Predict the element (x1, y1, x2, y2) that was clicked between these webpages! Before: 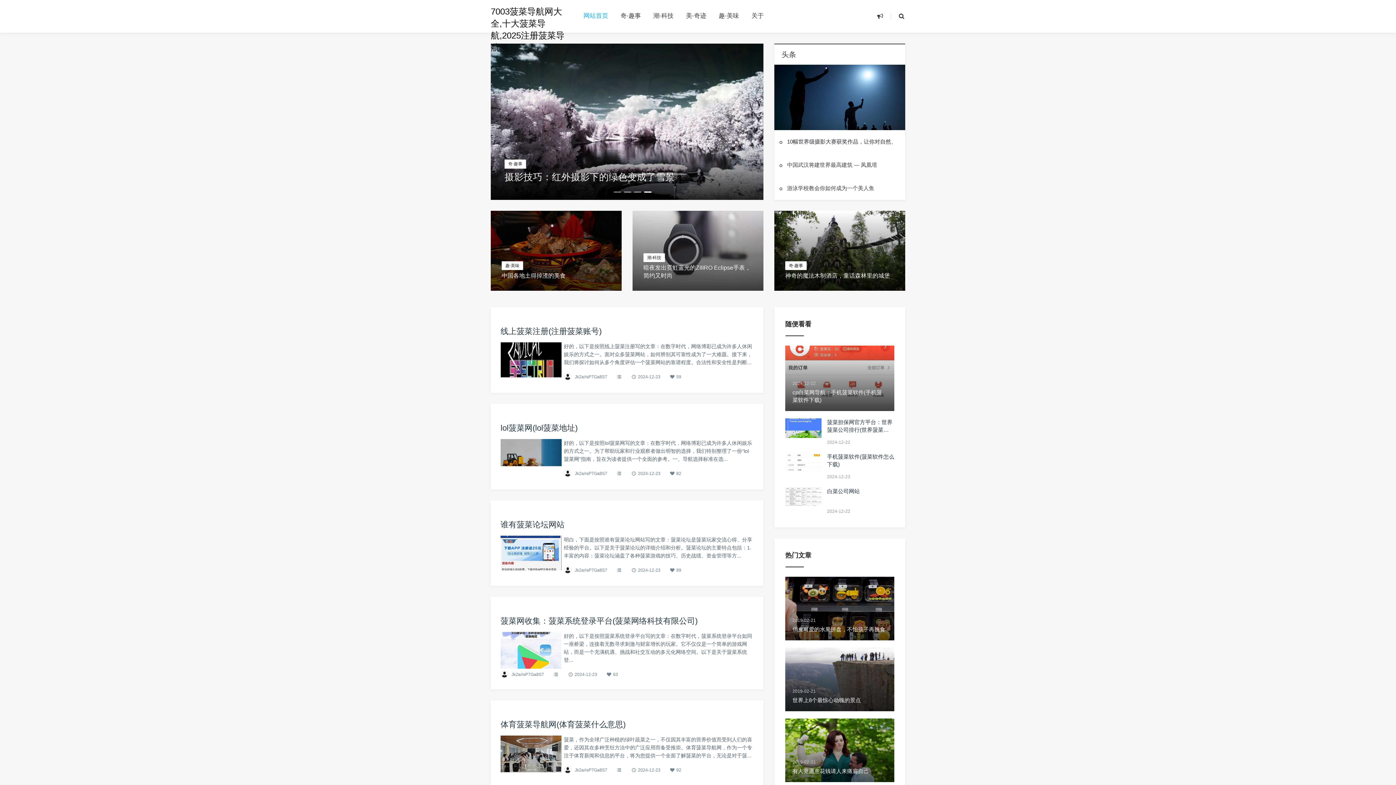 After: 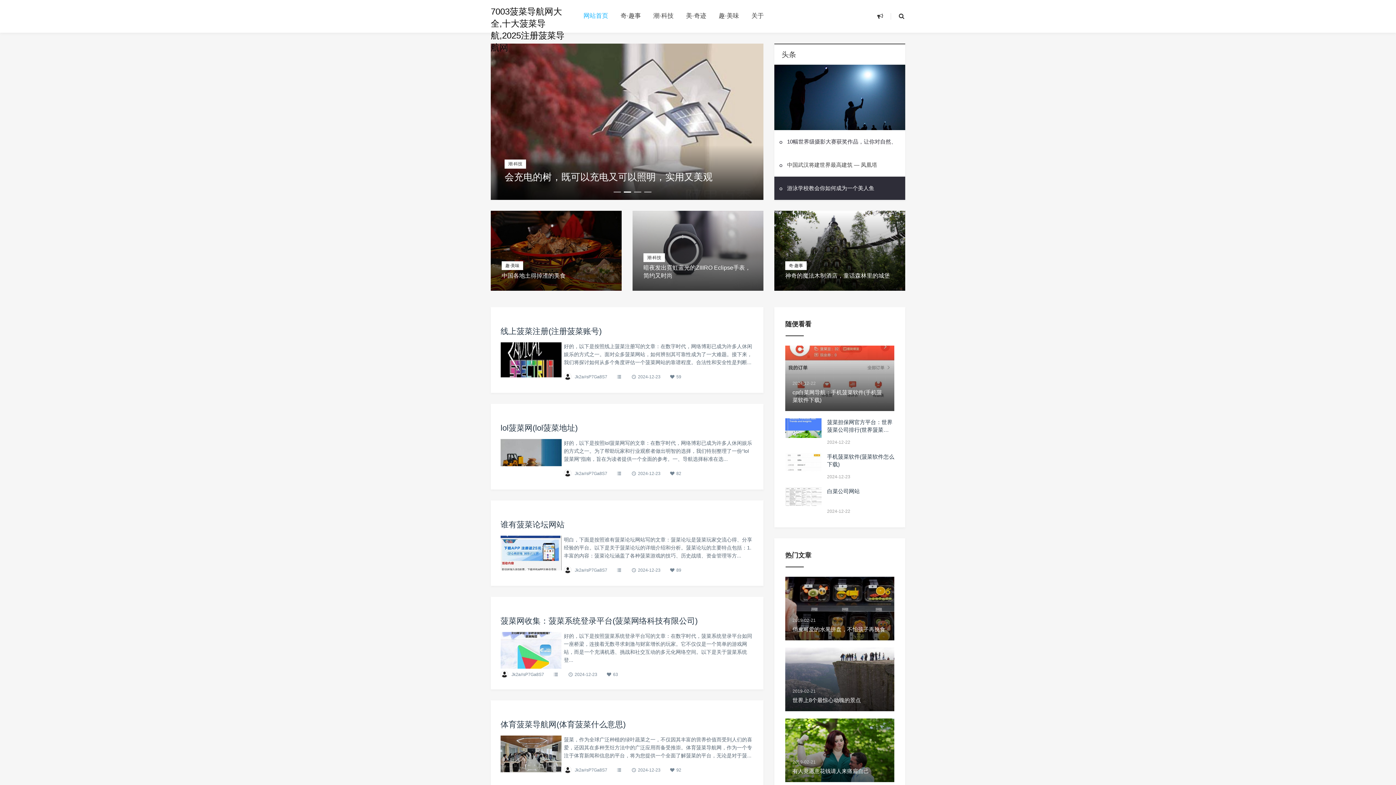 Action: label: 游泳学校教会你如何成为一个美人鱼 bbox: (787, 181, 897, 195)